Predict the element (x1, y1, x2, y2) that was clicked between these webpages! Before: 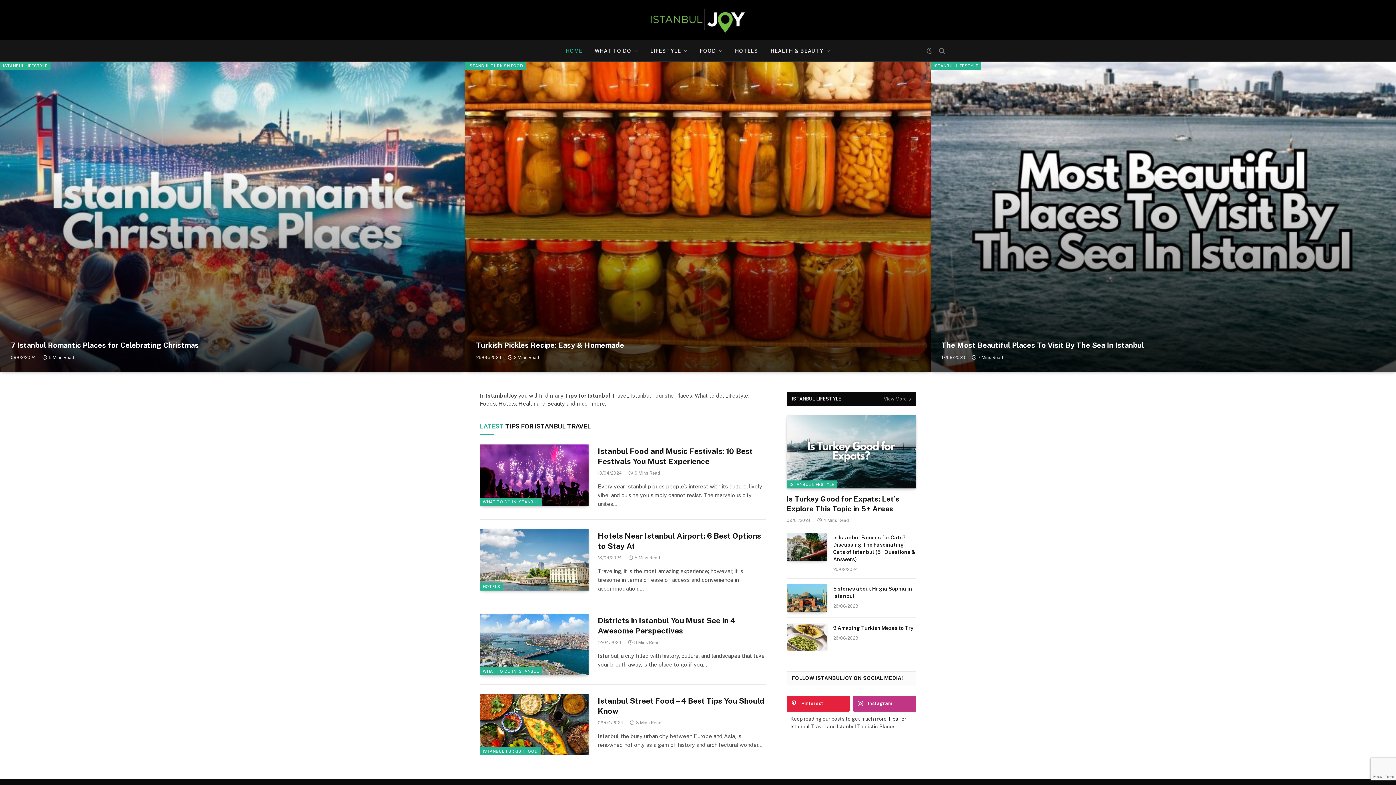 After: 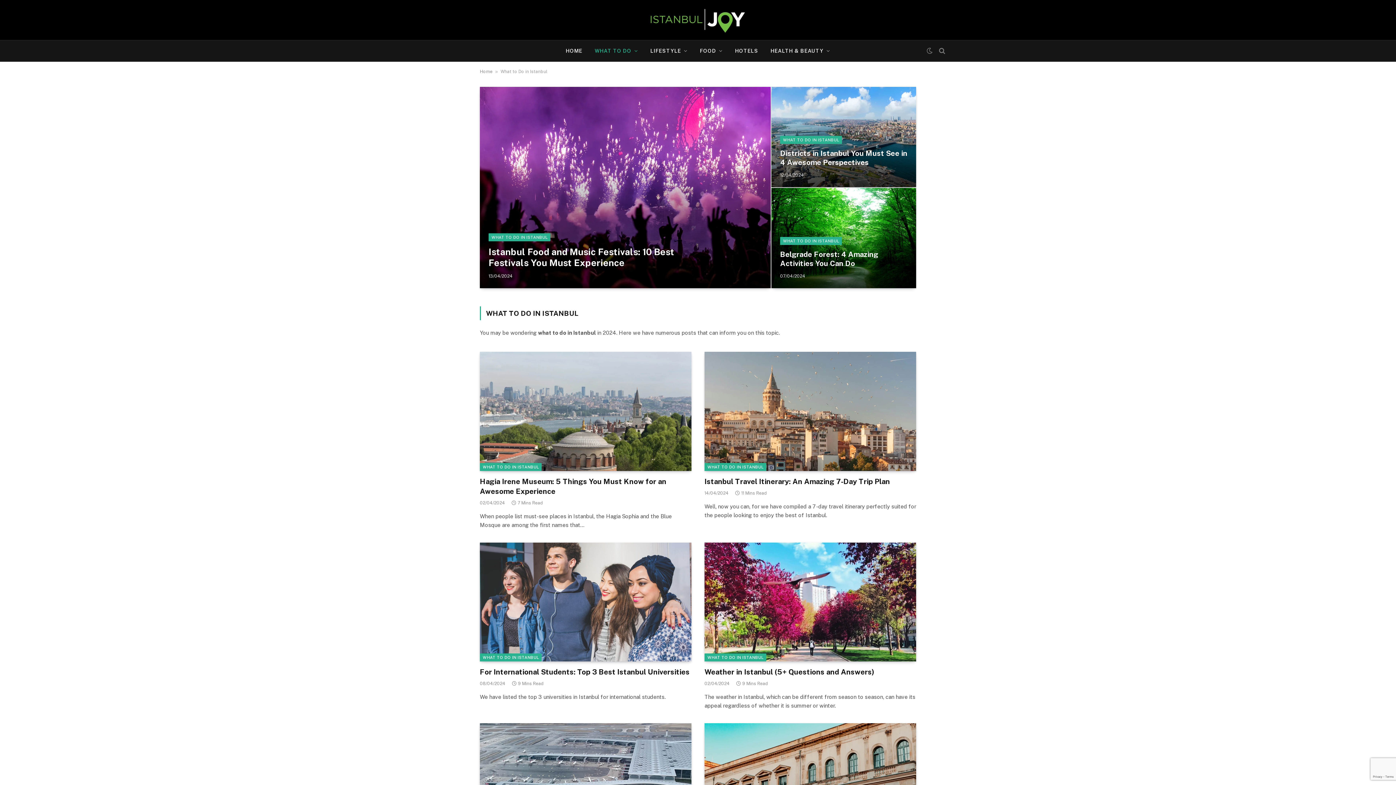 Action: bbox: (480, 498, 541, 506) label: WHAT TO DO IN ISTANBUL